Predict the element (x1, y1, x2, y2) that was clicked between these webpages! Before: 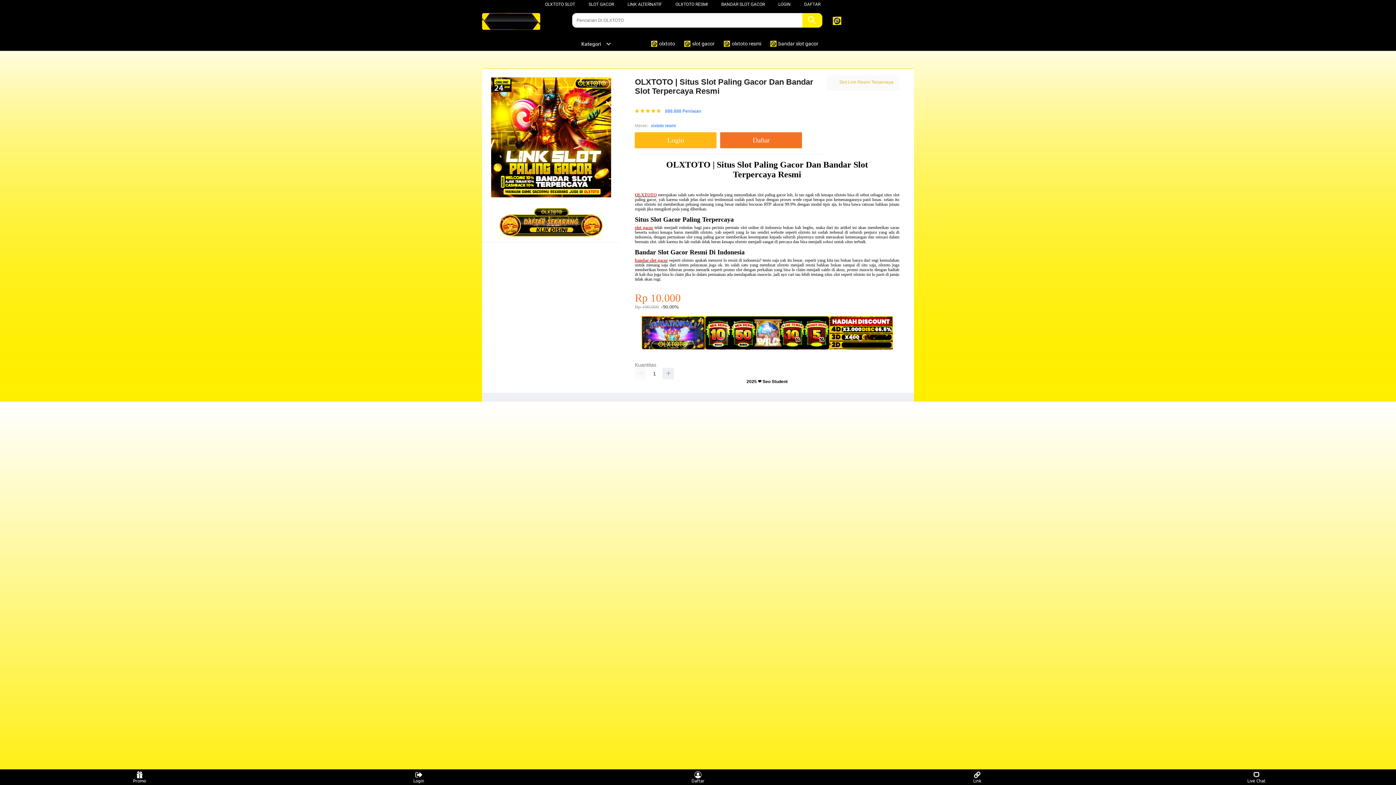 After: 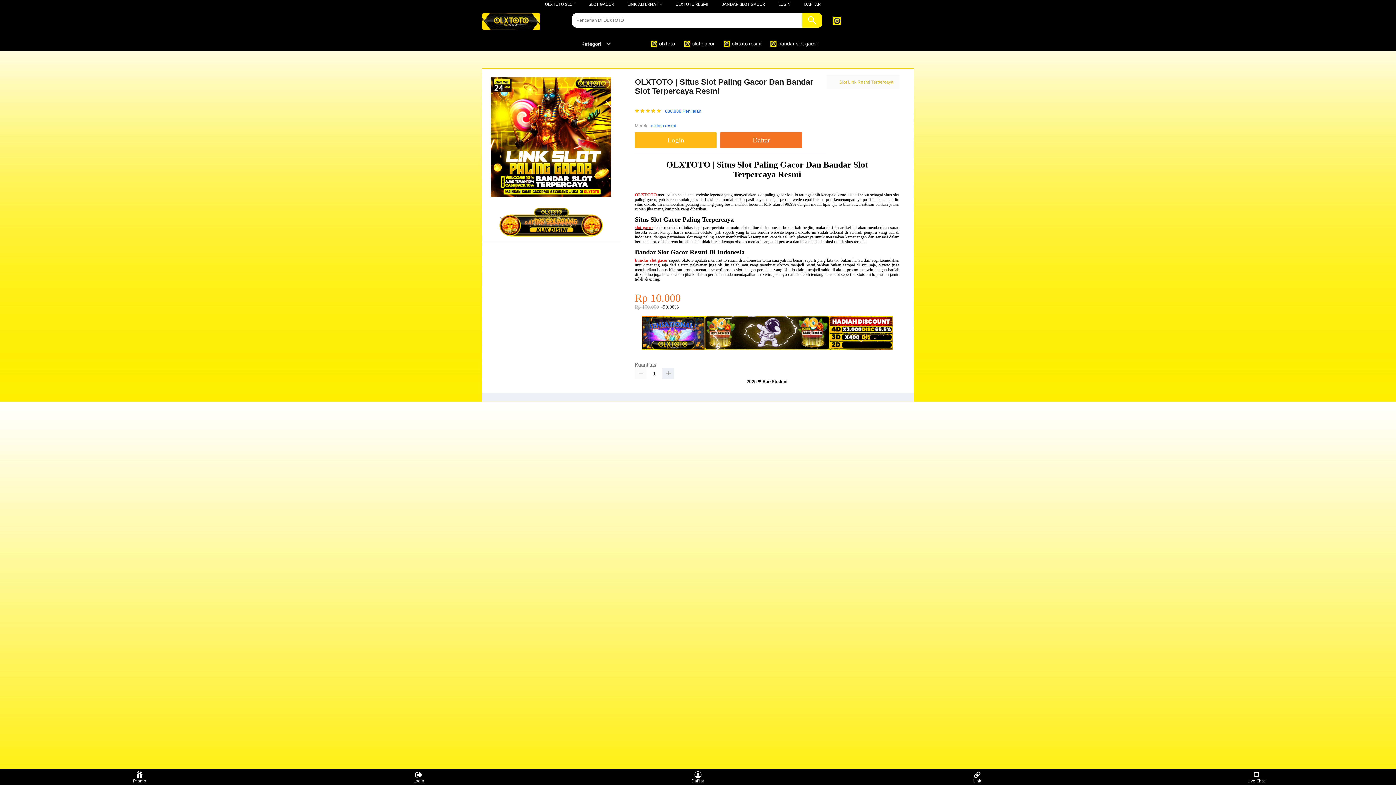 Action: bbox: (721, 1, 765, 6) label: BANDAR SLOT GACOR